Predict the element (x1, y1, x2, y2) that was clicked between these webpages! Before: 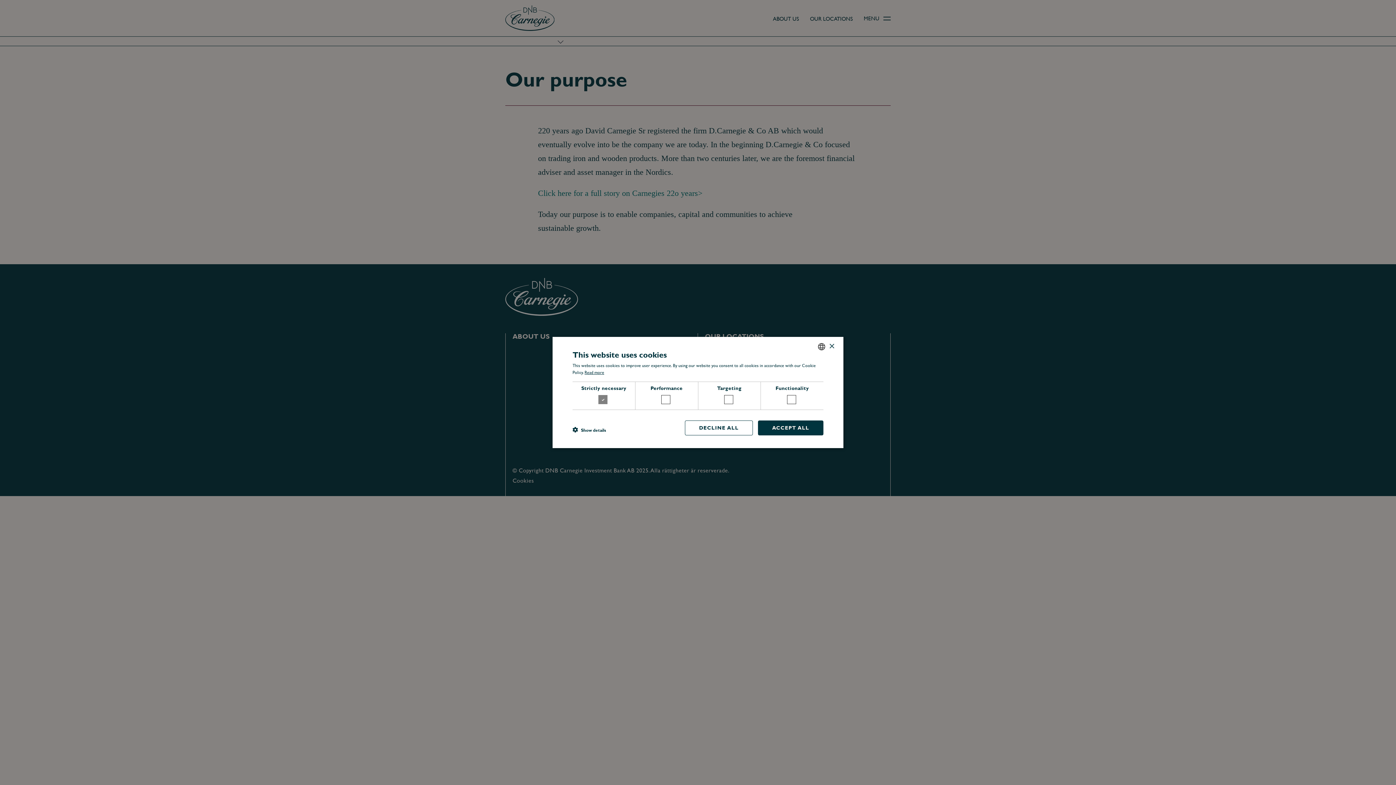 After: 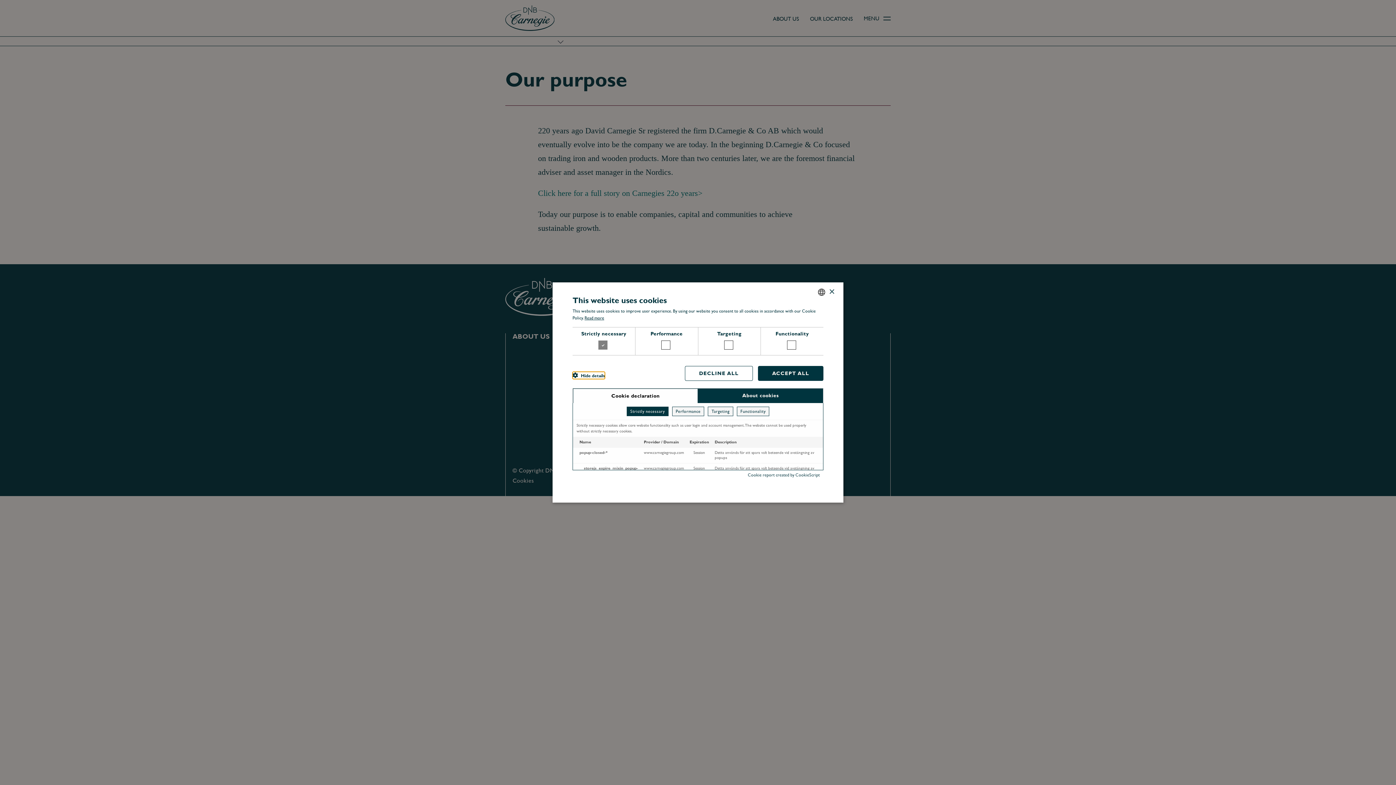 Action: bbox: (572, 426, 606, 433) label:  Show details